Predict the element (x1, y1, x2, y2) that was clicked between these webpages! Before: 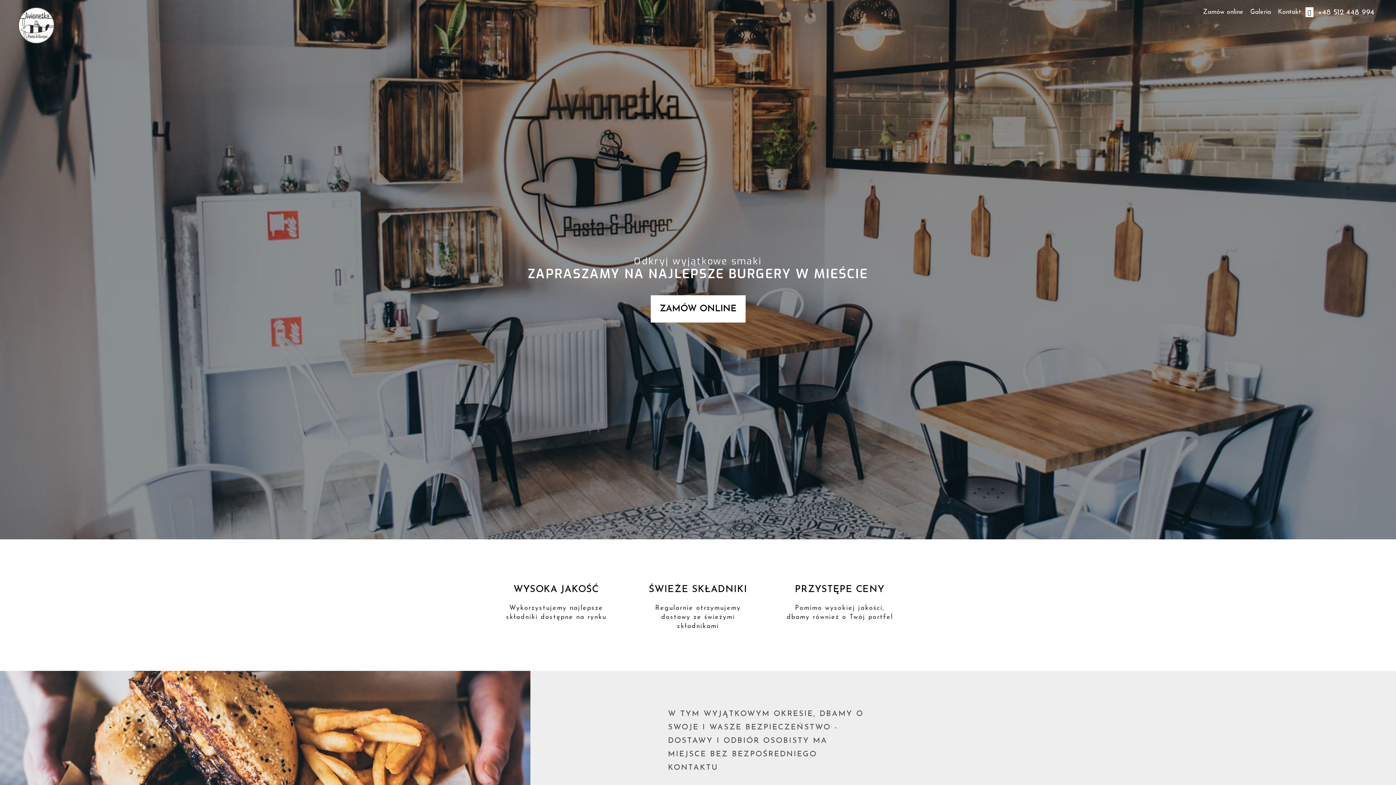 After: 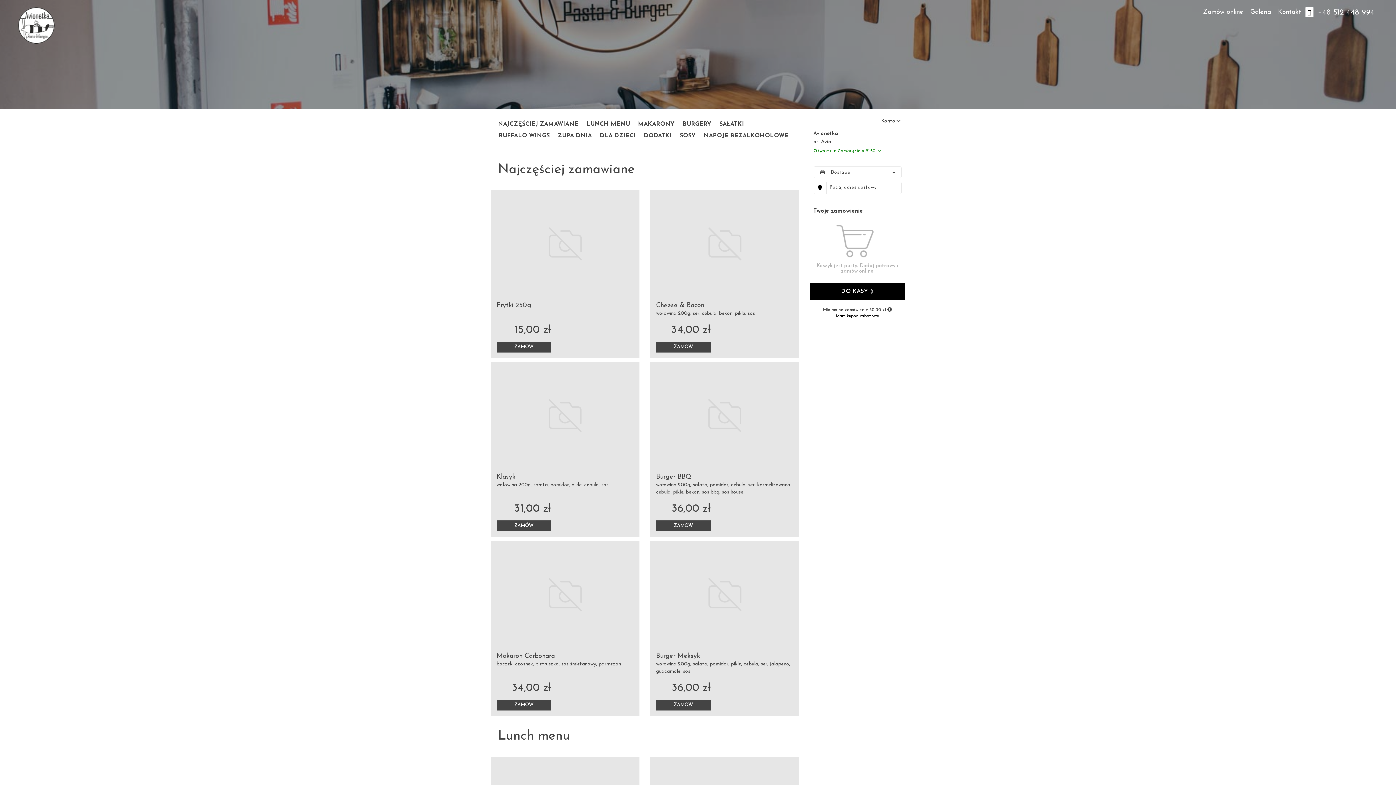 Action: label: Zamów online bbox: (1200, 7, 1246, 16)